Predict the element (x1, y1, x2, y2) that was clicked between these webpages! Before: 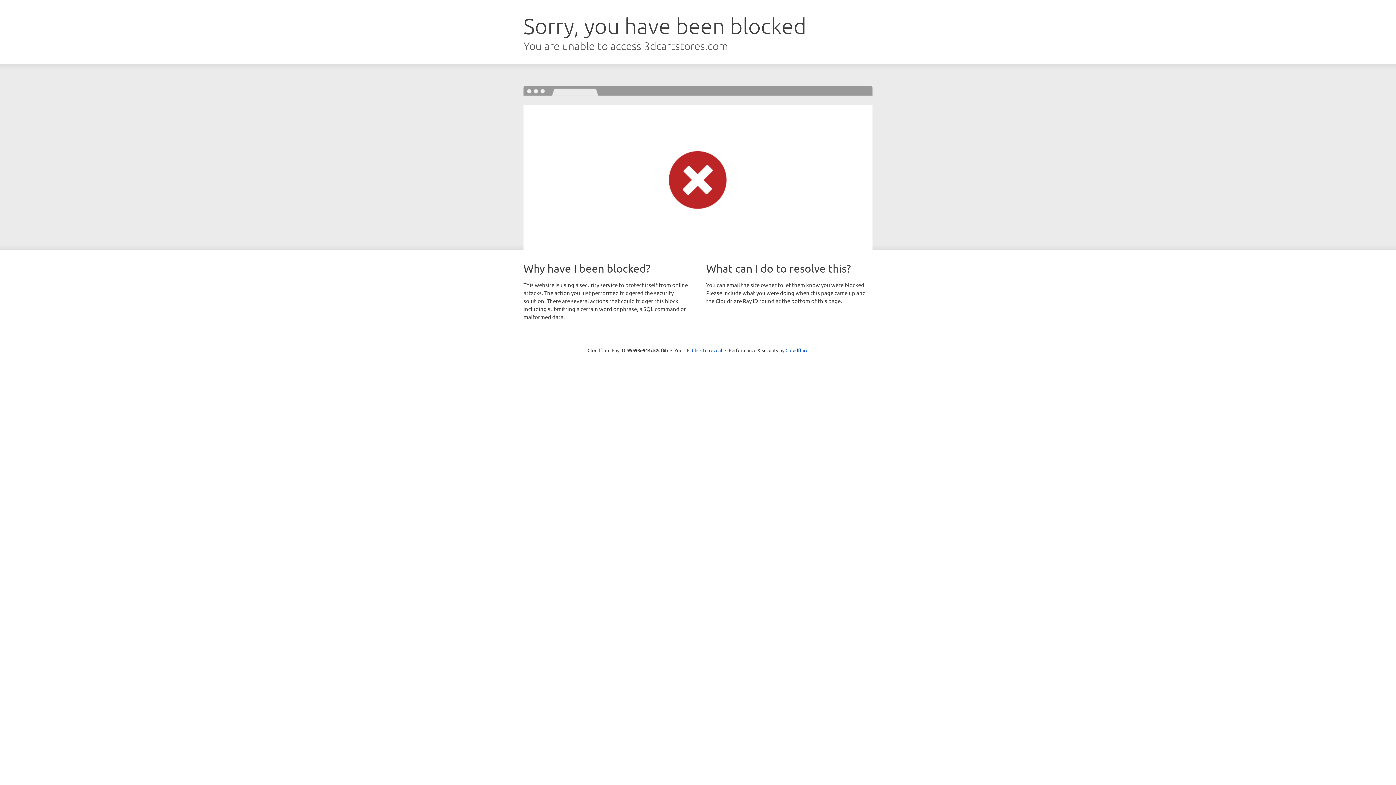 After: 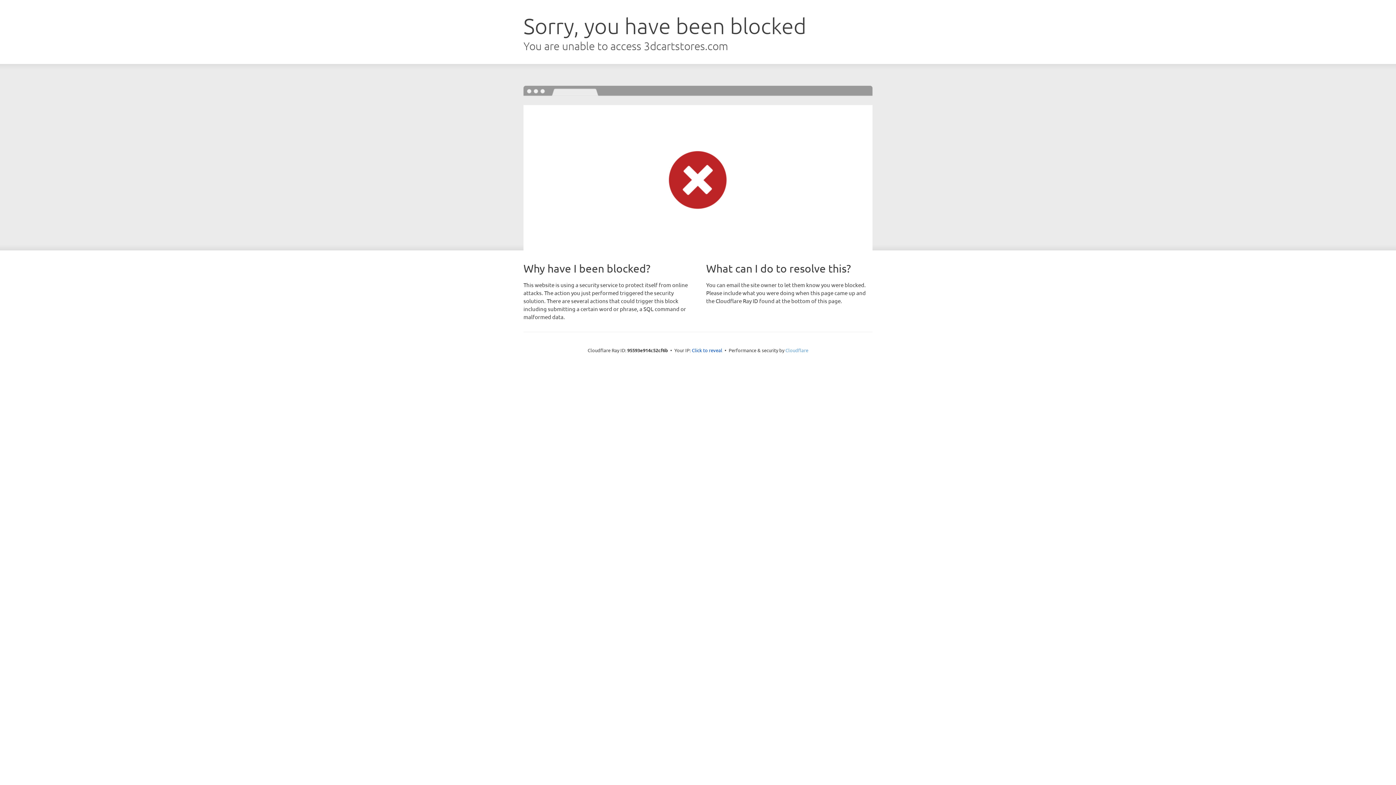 Action: label: Cloudflare bbox: (785, 347, 808, 353)